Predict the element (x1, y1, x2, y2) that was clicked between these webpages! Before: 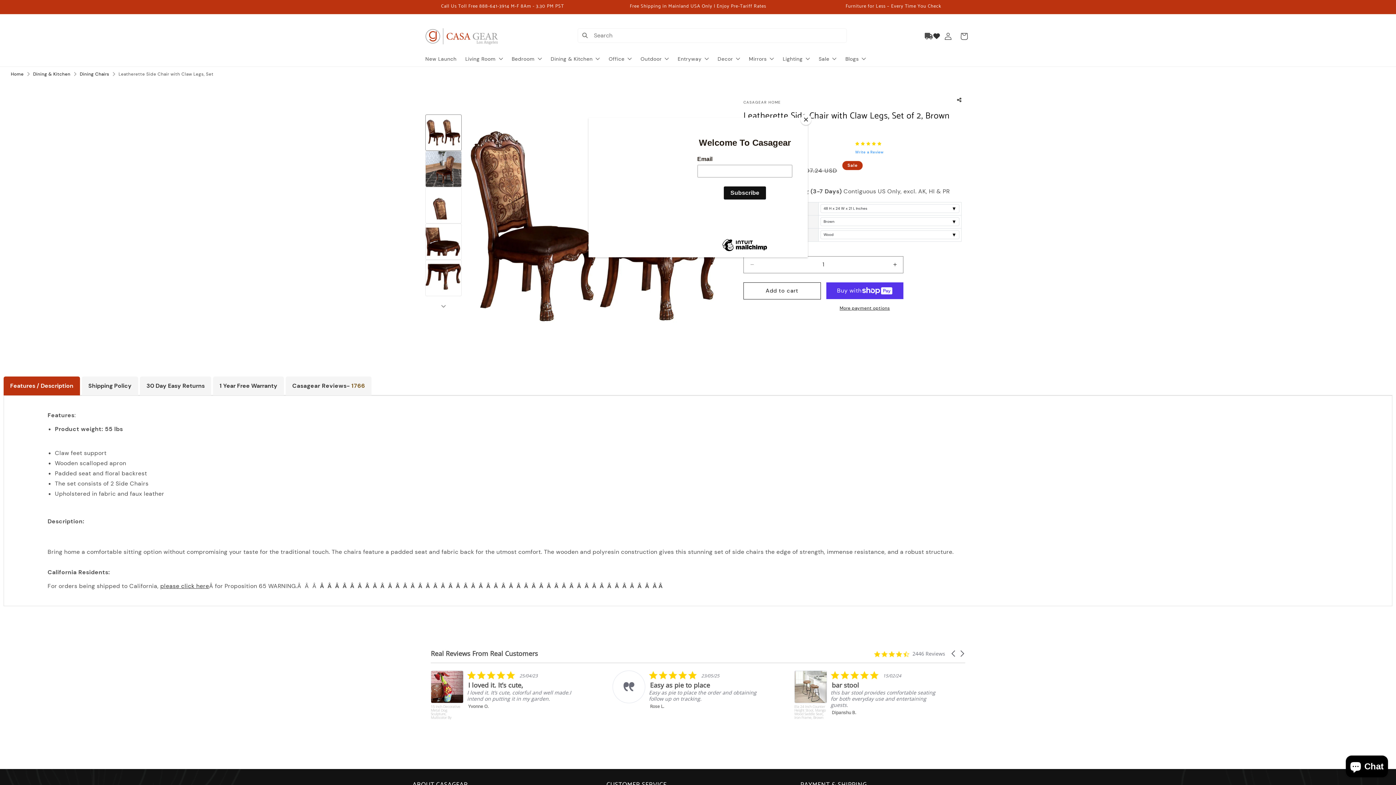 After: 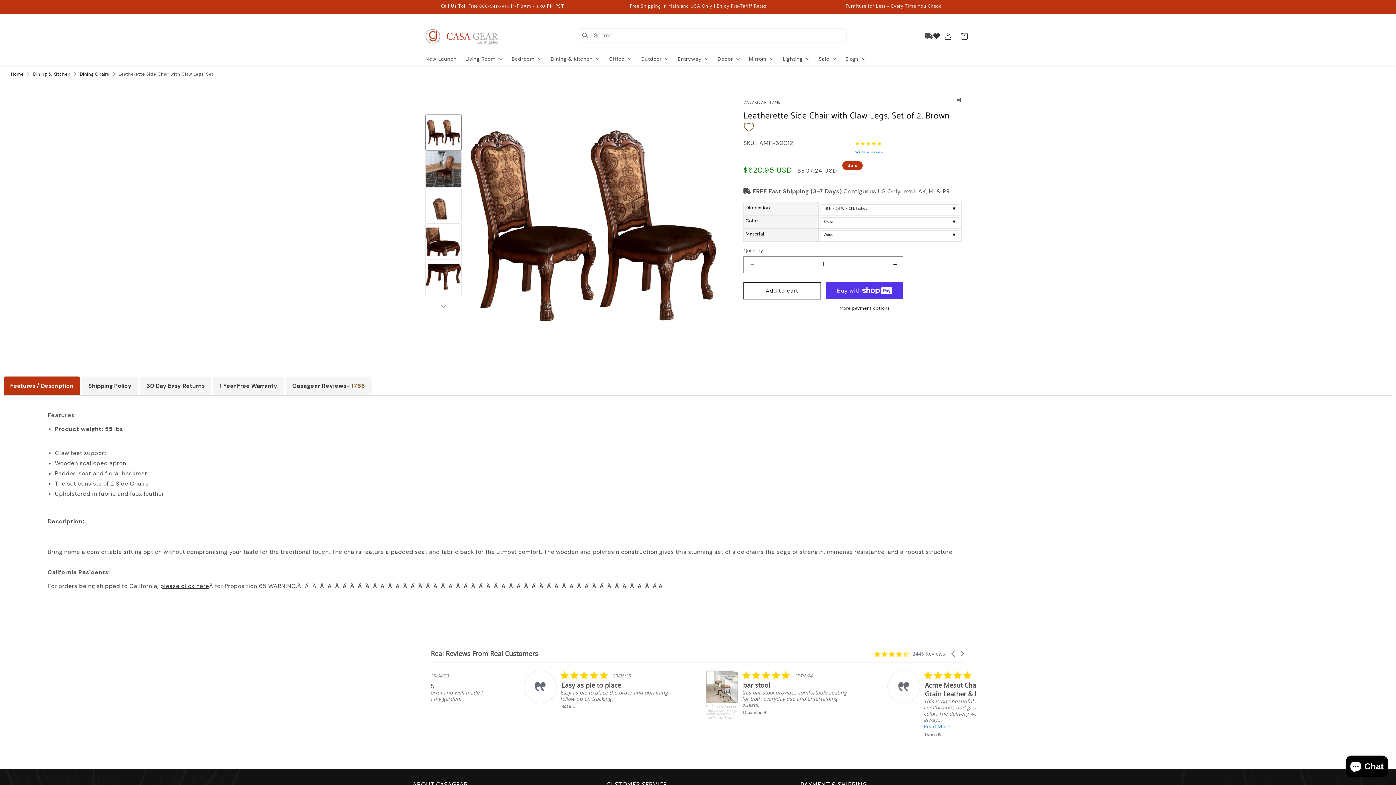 Action: label: Close bbox: (800, 114, 811, 125)